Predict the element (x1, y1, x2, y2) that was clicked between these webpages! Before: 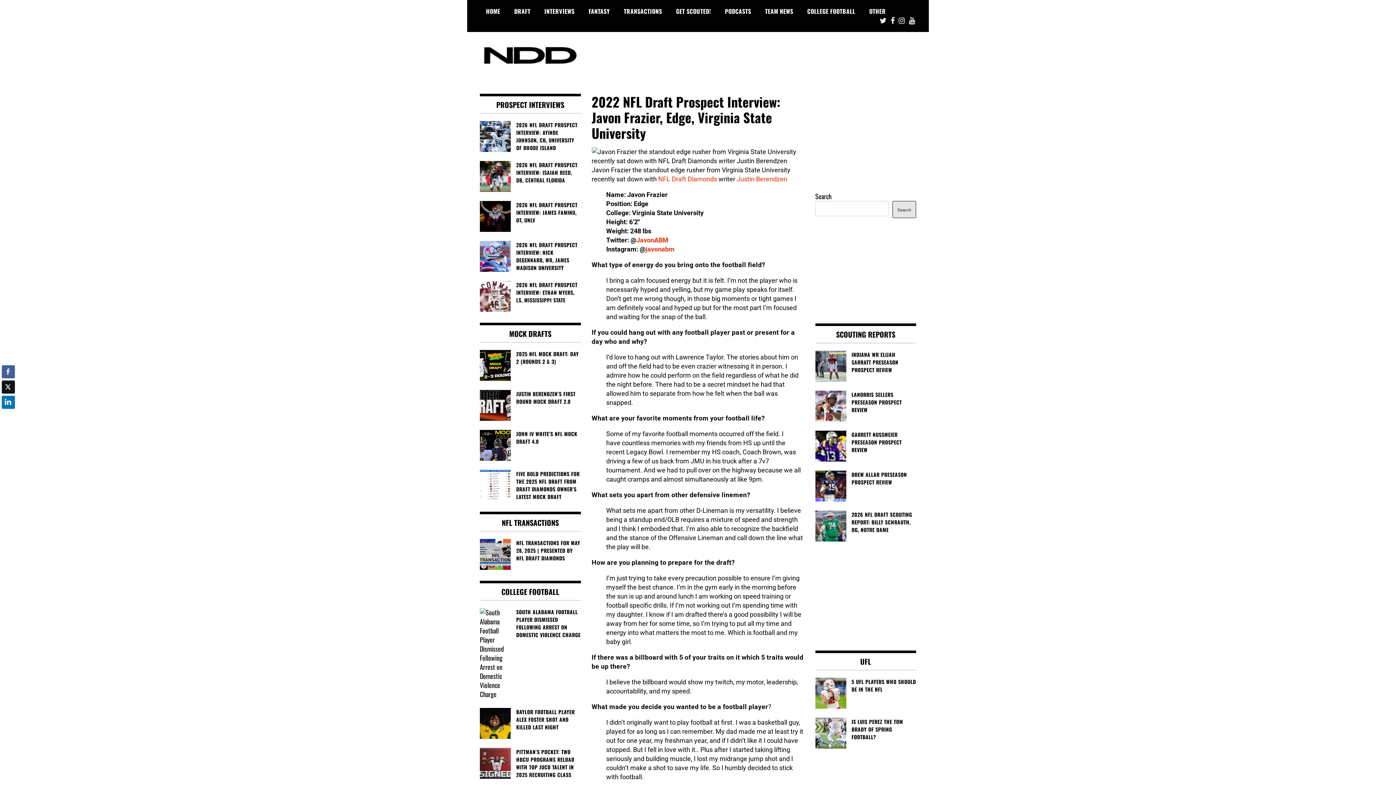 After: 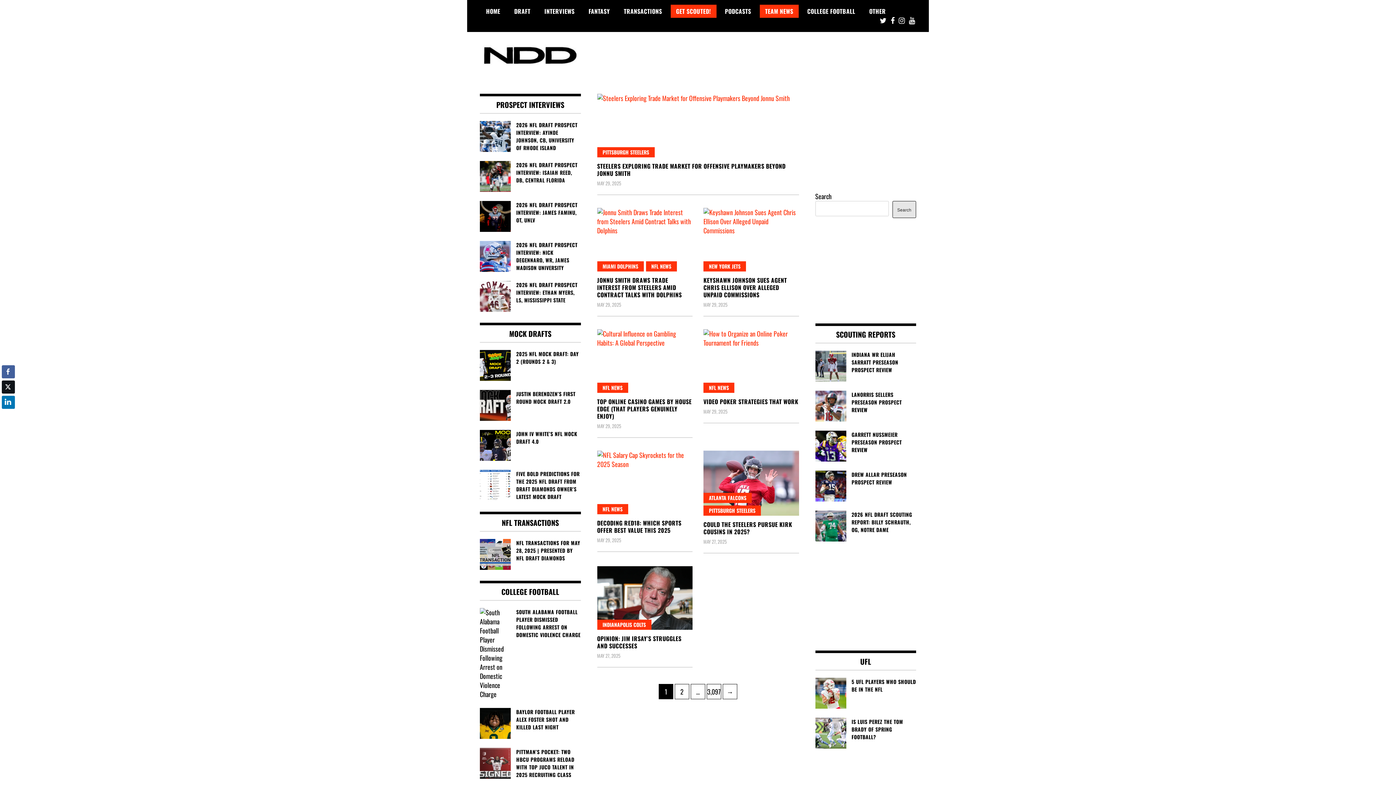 Action: label: TEAM NEWS bbox: (759, 4, 798, 17)